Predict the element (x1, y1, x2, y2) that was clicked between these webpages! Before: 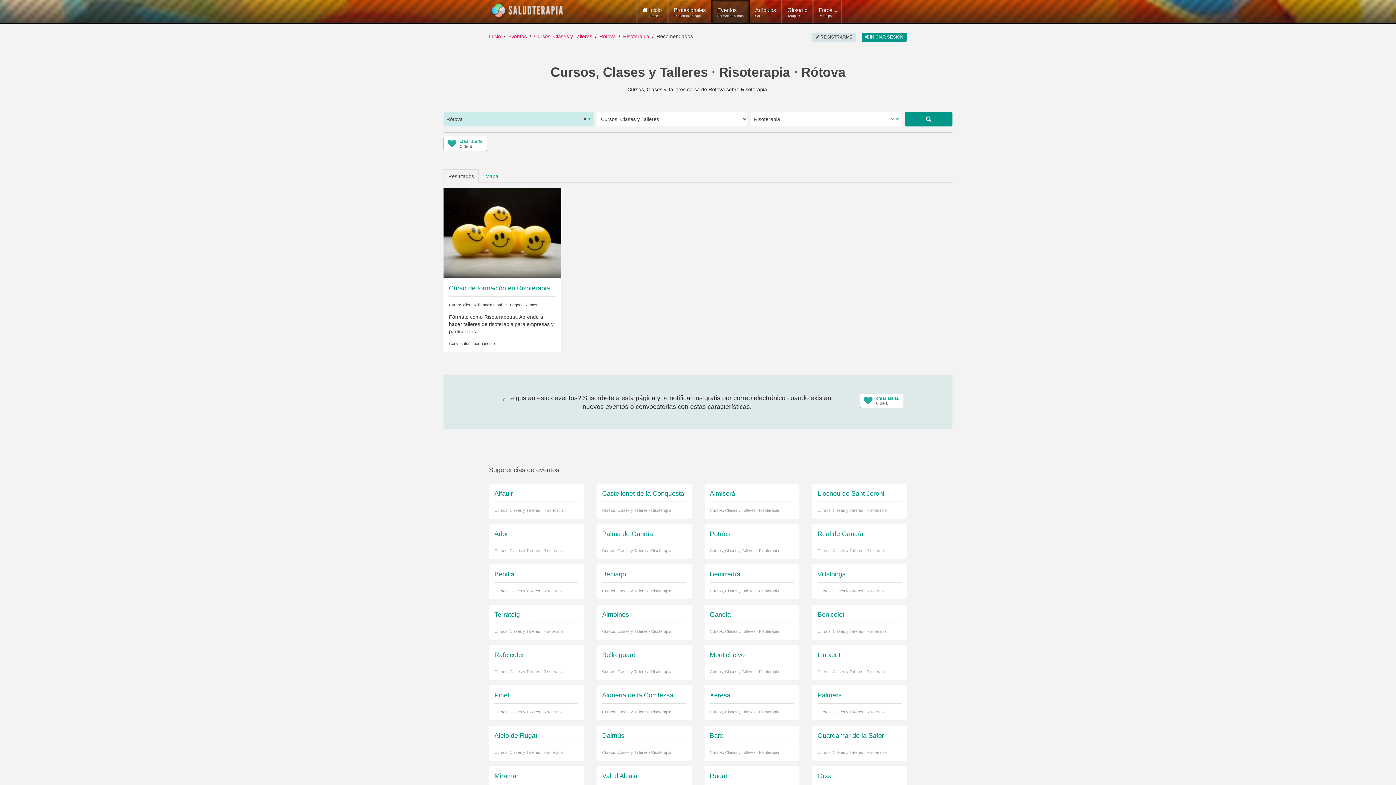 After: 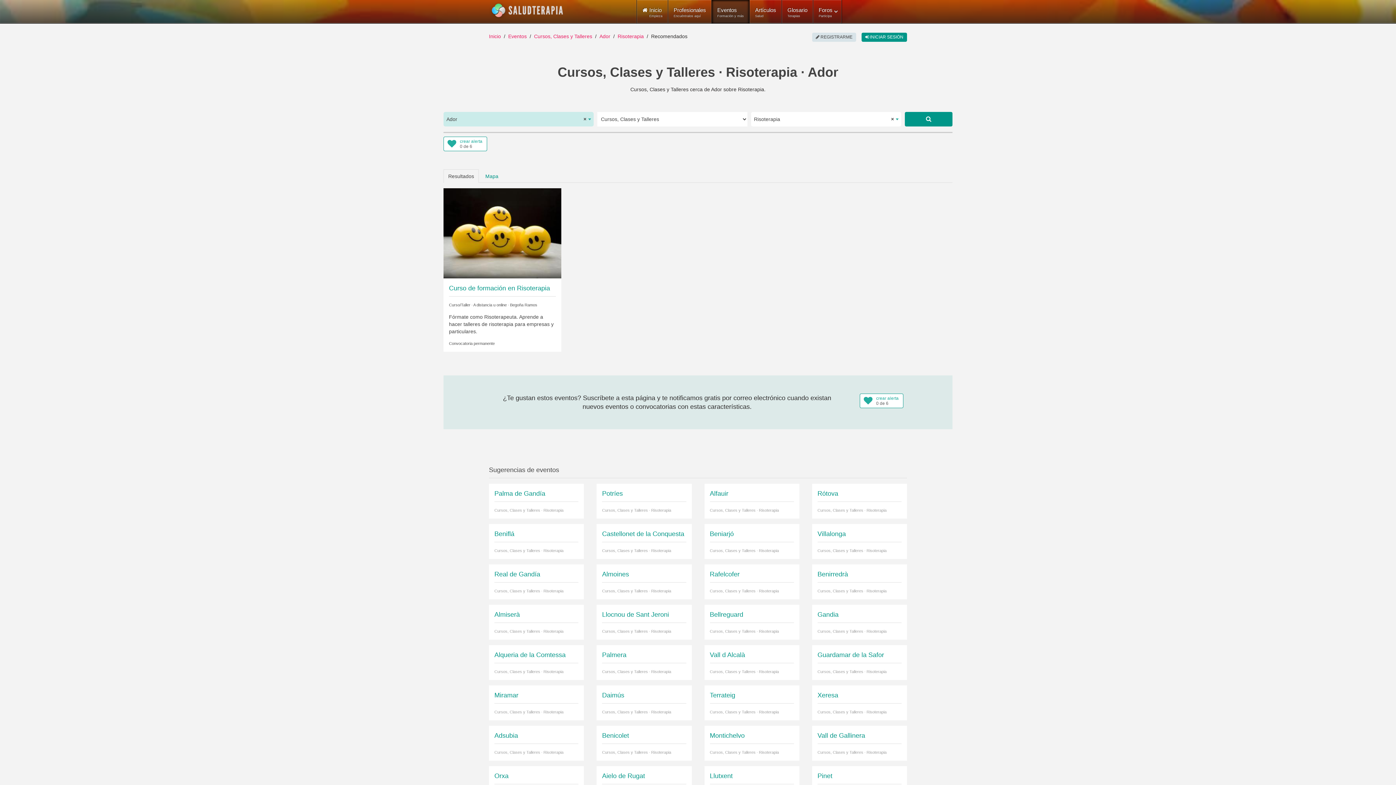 Action: bbox: (494, 529, 578, 553) label: Ador
Cursos, Clases y Talleres · Risoterapia